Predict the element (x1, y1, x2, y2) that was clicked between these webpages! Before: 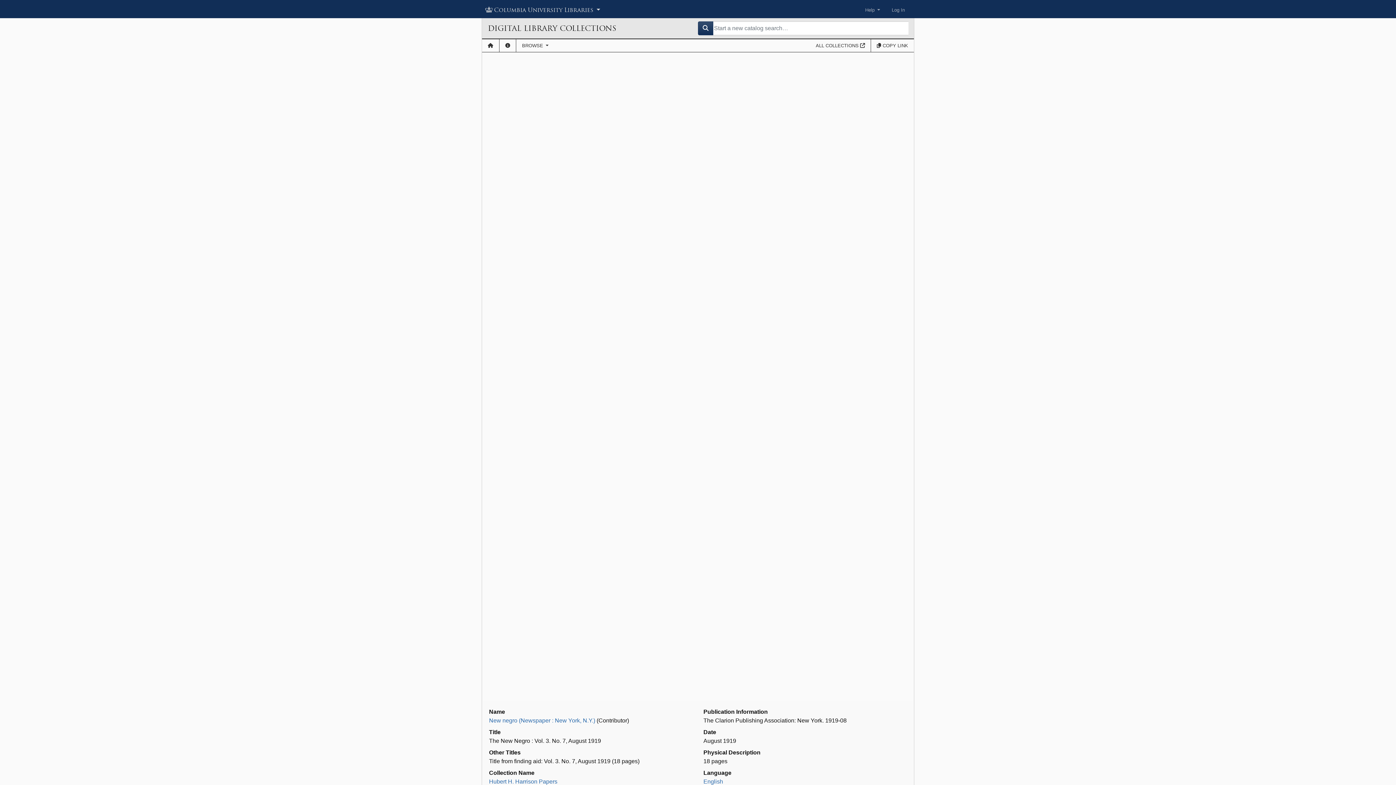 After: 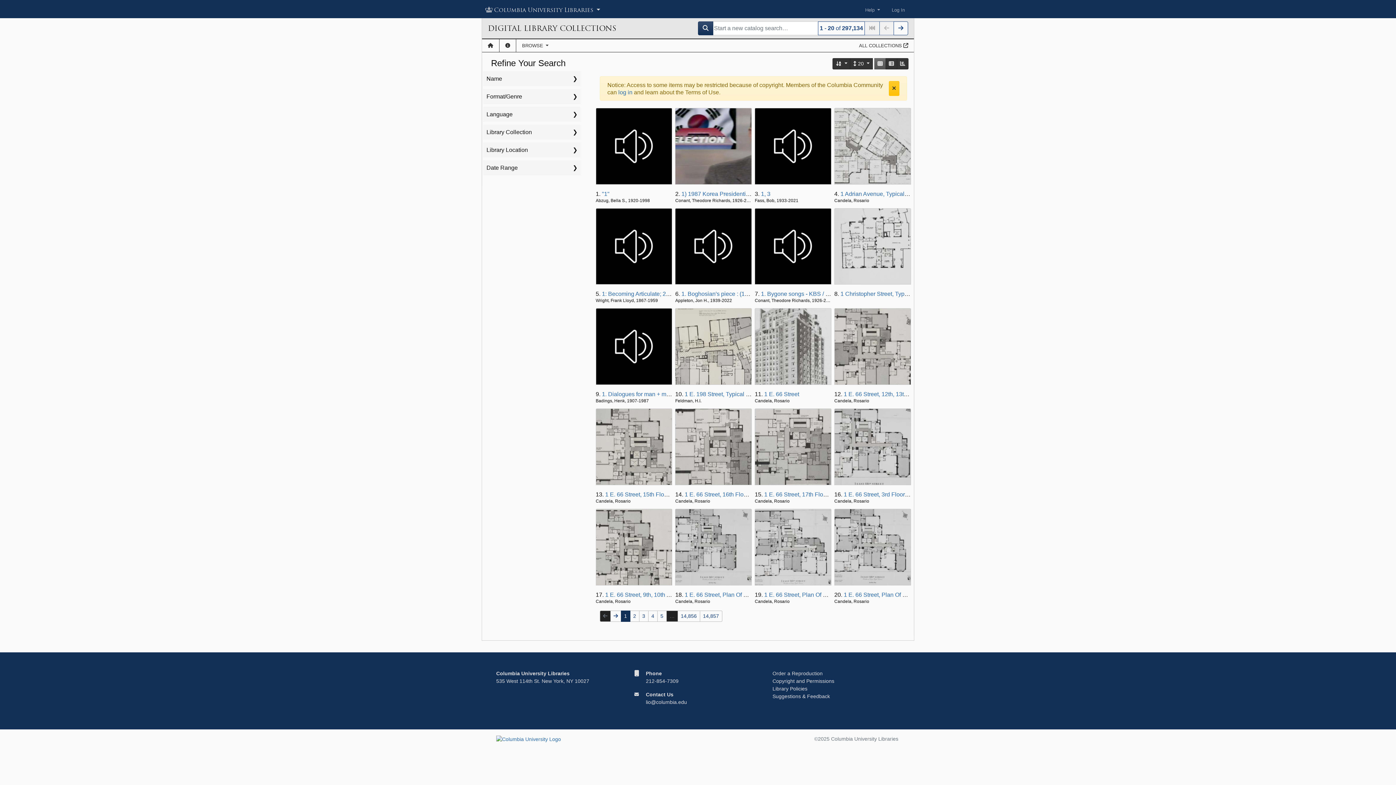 Action: bbox: (698, 21, 713, 35)